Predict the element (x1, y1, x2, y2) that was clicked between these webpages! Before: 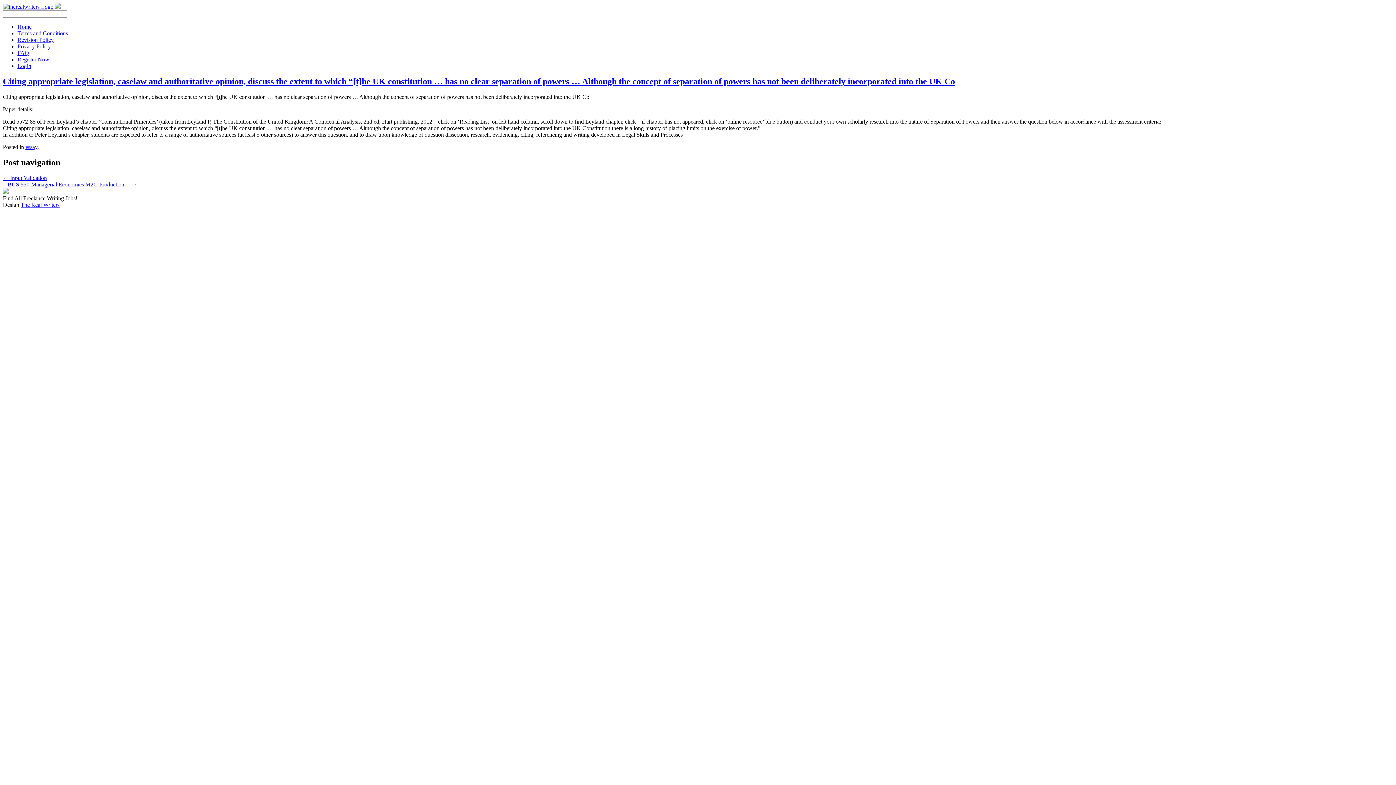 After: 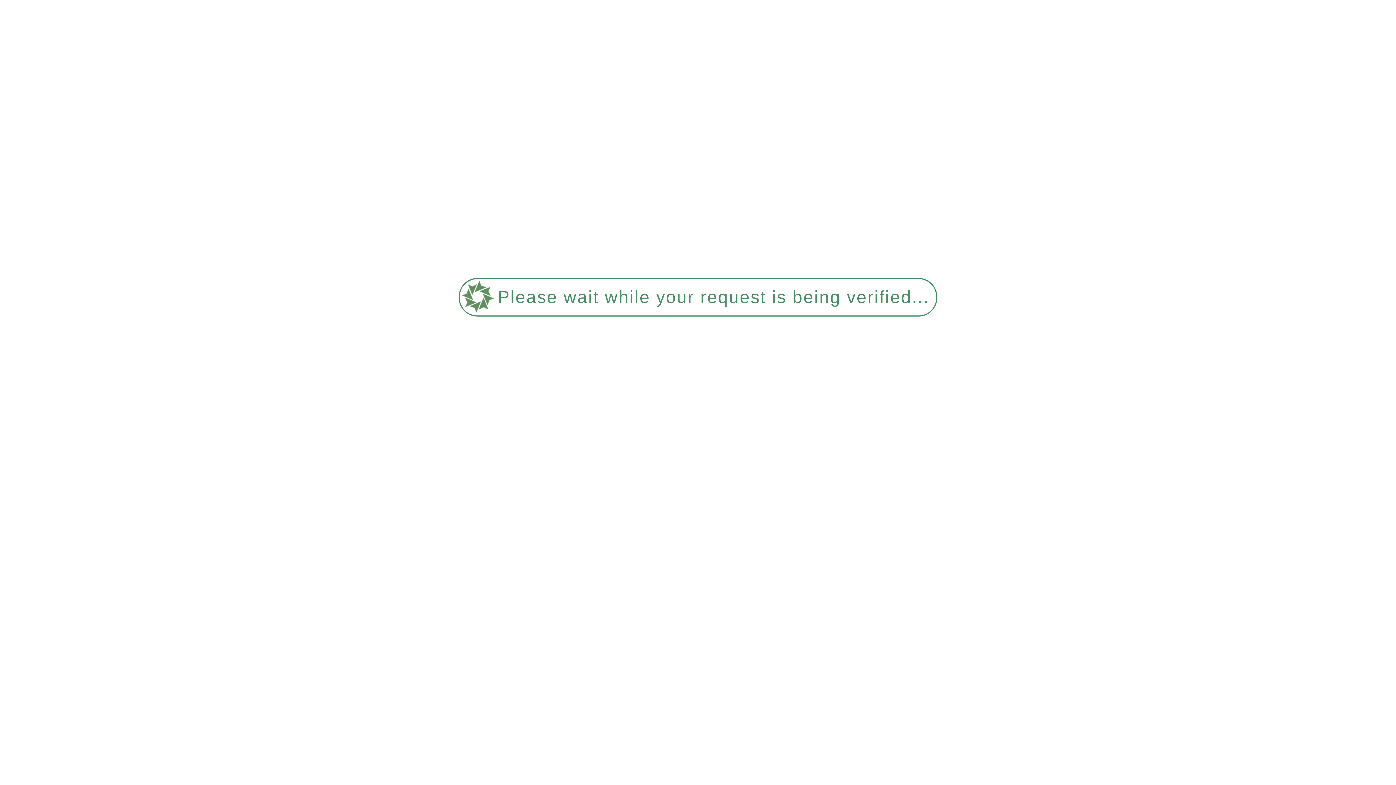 Action: label: FAQ bbox: (17, 49, 29, 56)